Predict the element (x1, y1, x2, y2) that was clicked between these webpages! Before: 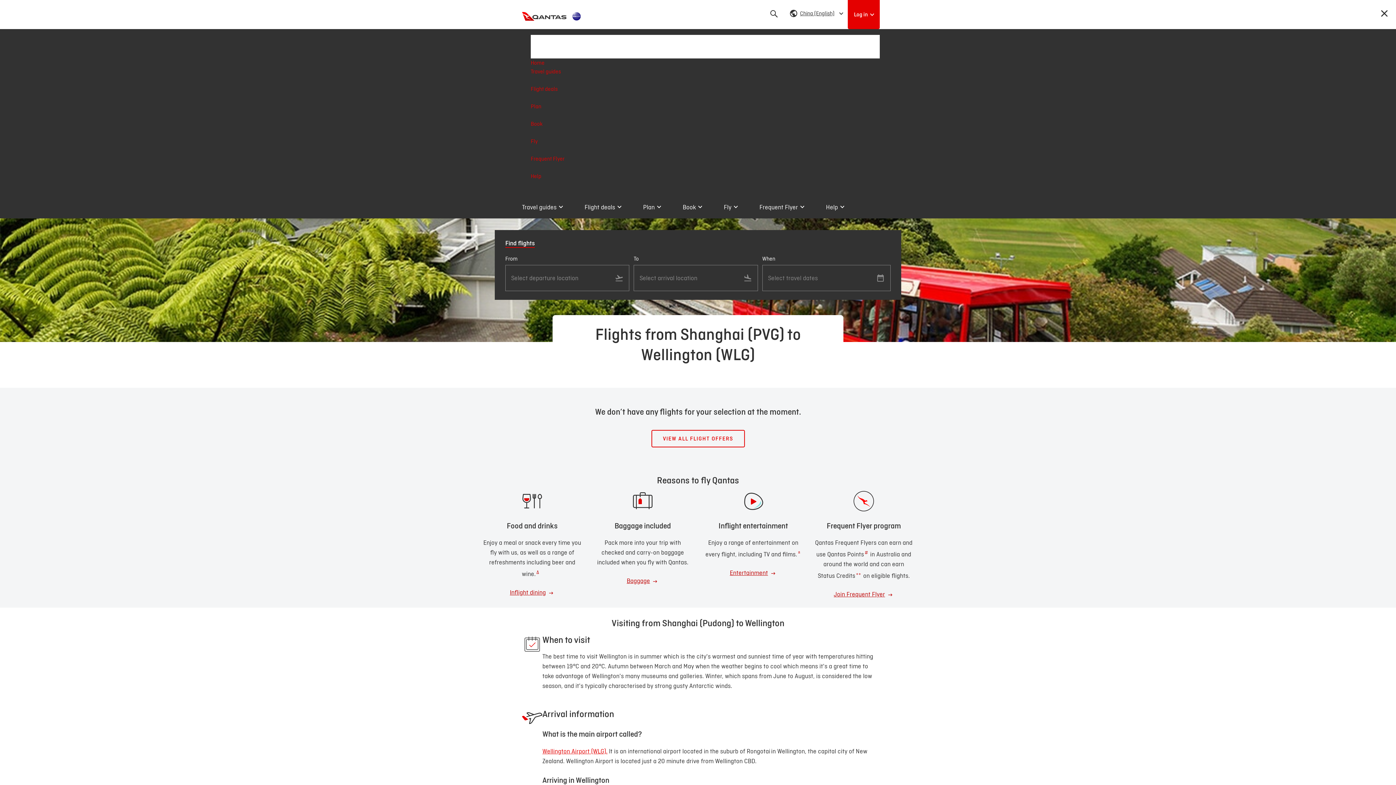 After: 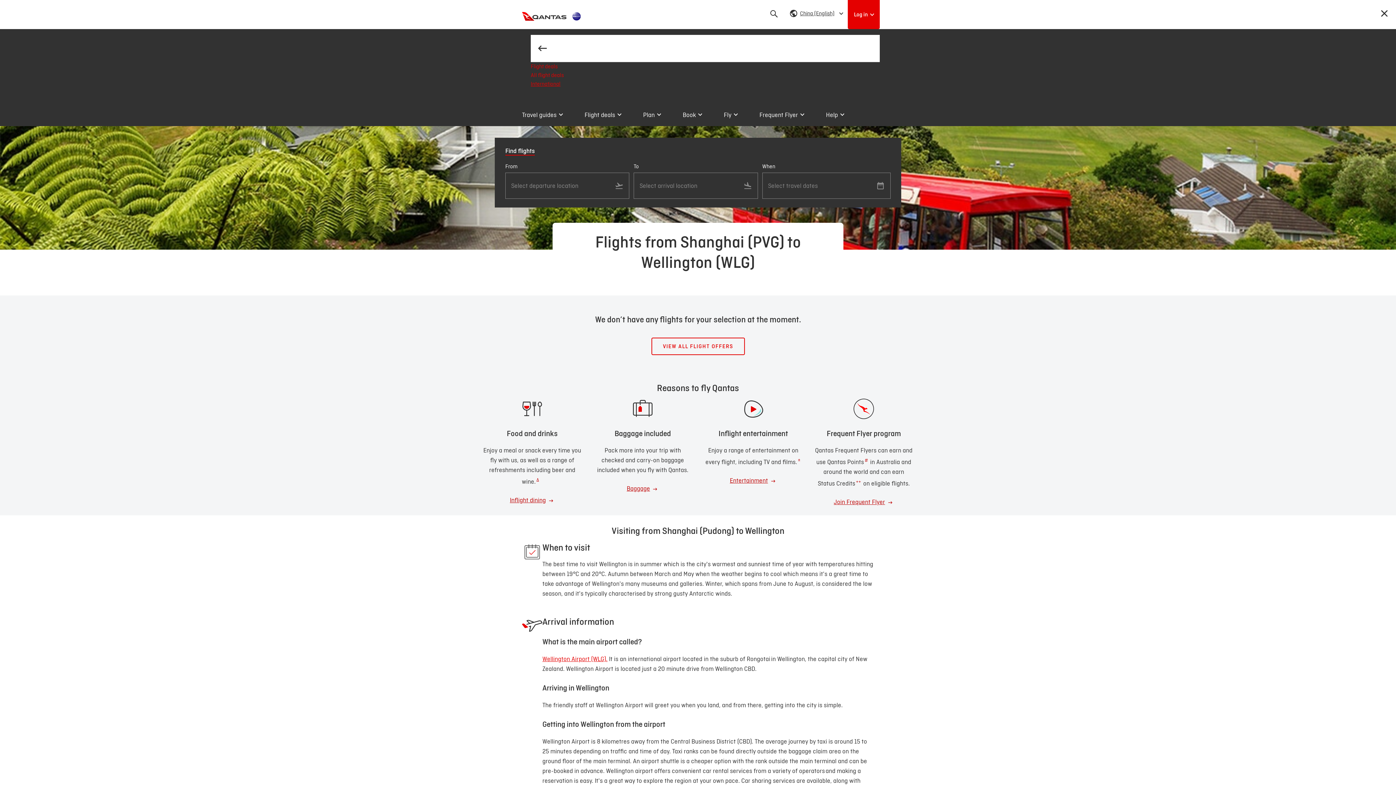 Action: label: Flight deals bbox: (530, 85, 880, 102)